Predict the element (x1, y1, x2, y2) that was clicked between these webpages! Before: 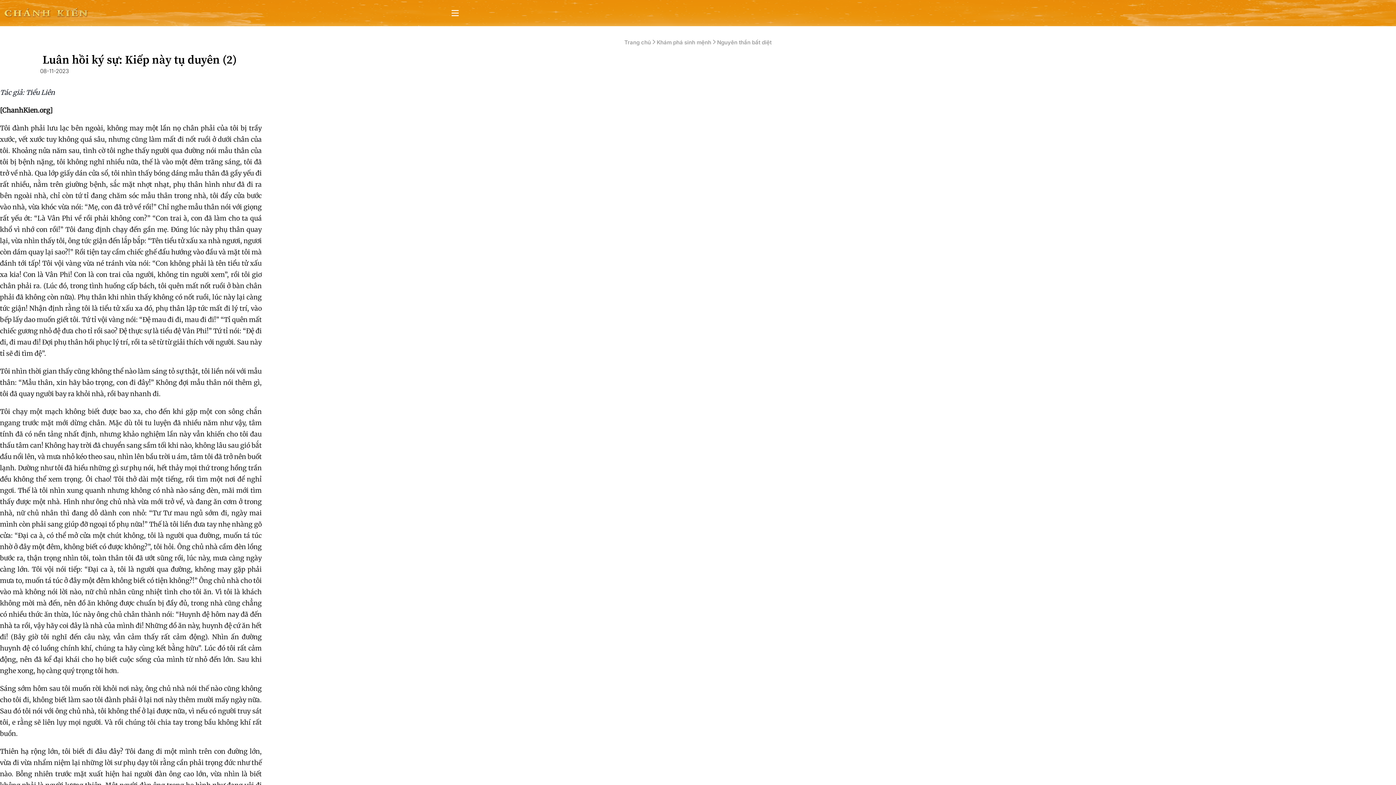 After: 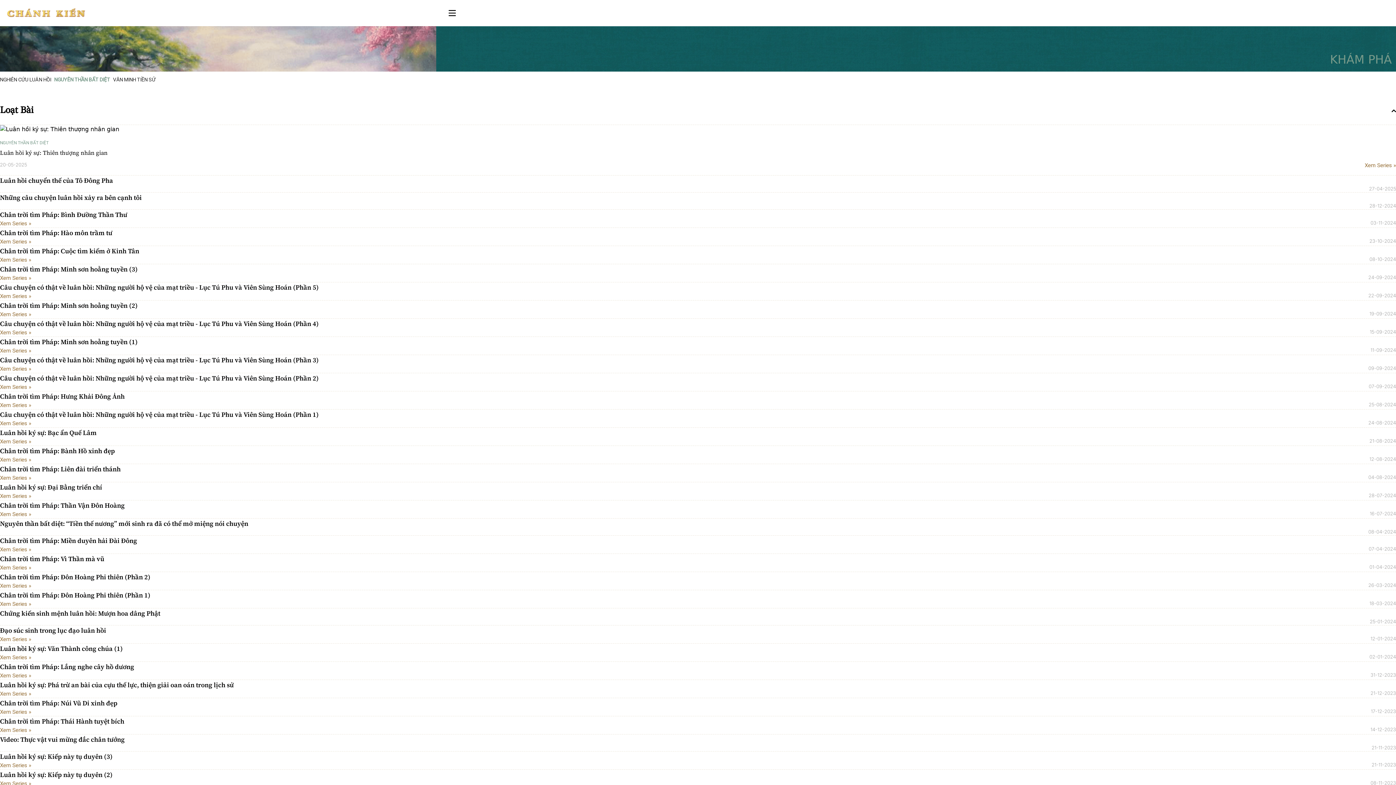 Action: bbox: (717, 38, 771, 45) label: Nguyên thần bất diệt